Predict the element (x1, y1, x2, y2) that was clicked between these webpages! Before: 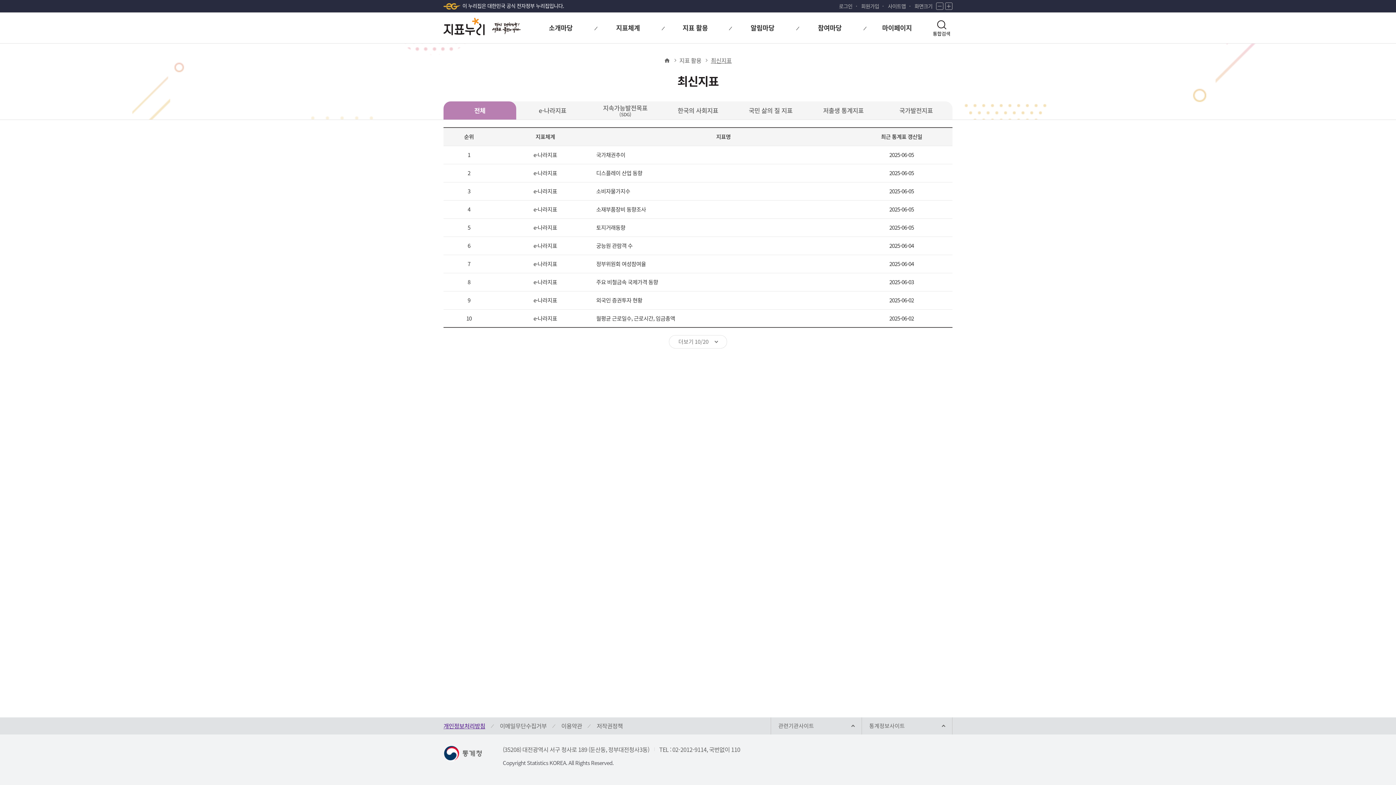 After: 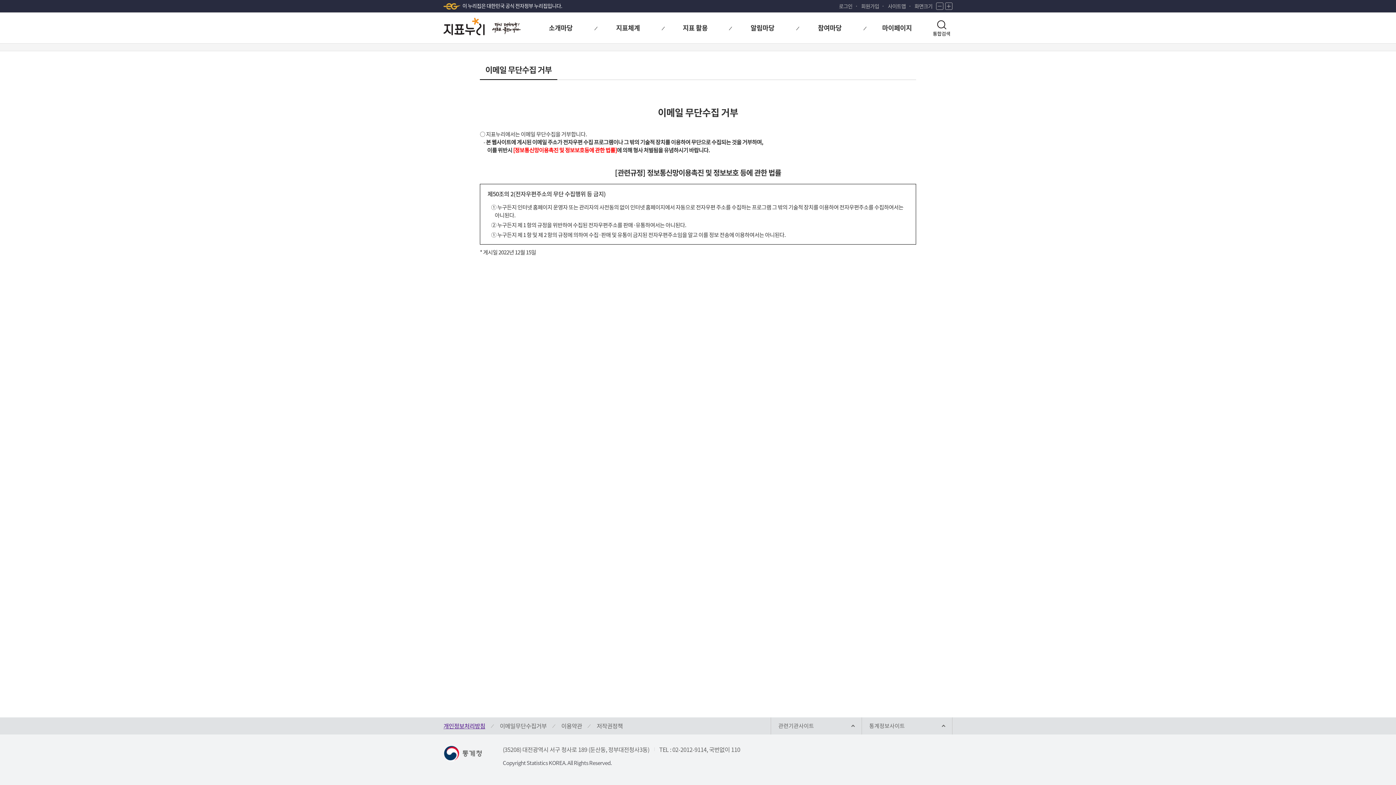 Action: label: 이메일무단수집거부 bbox: (499, 721, 546, 730)